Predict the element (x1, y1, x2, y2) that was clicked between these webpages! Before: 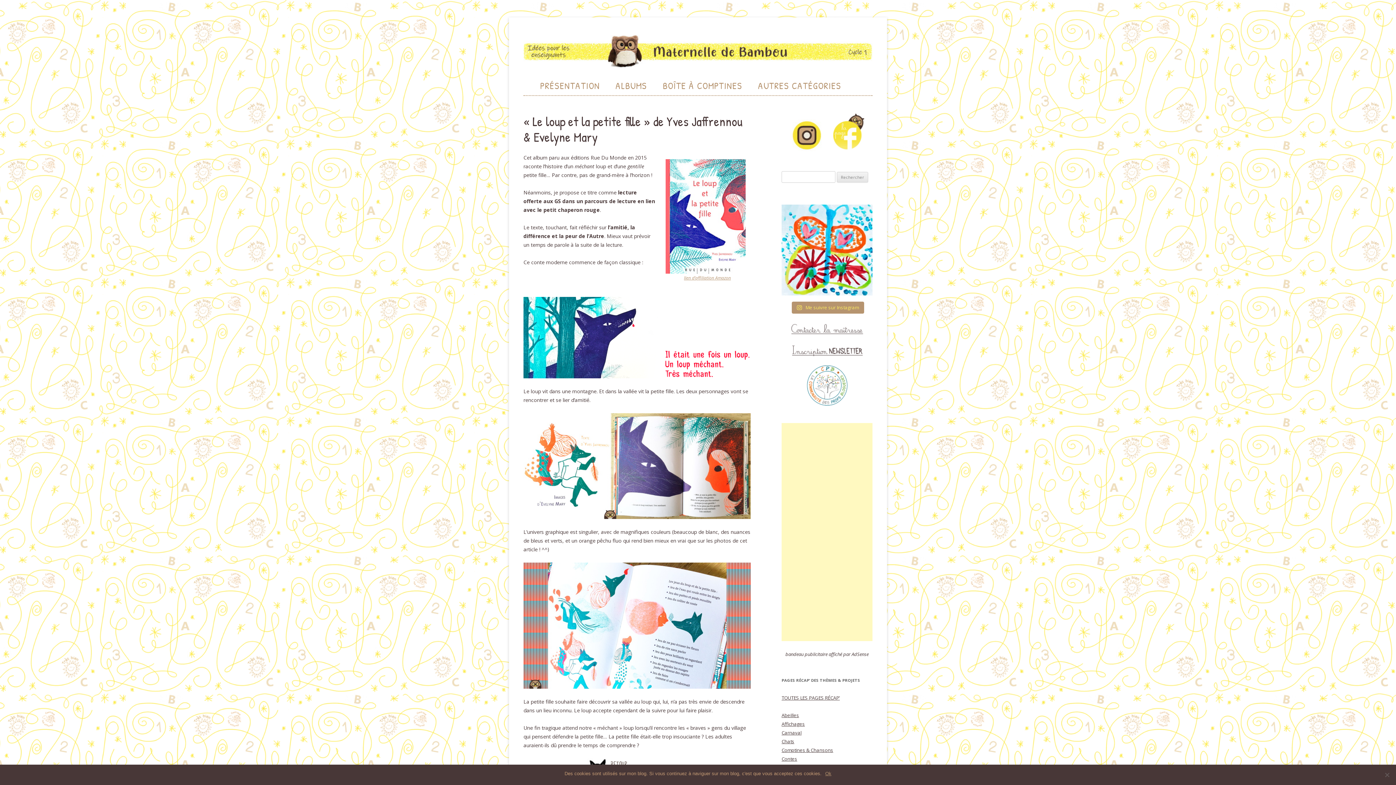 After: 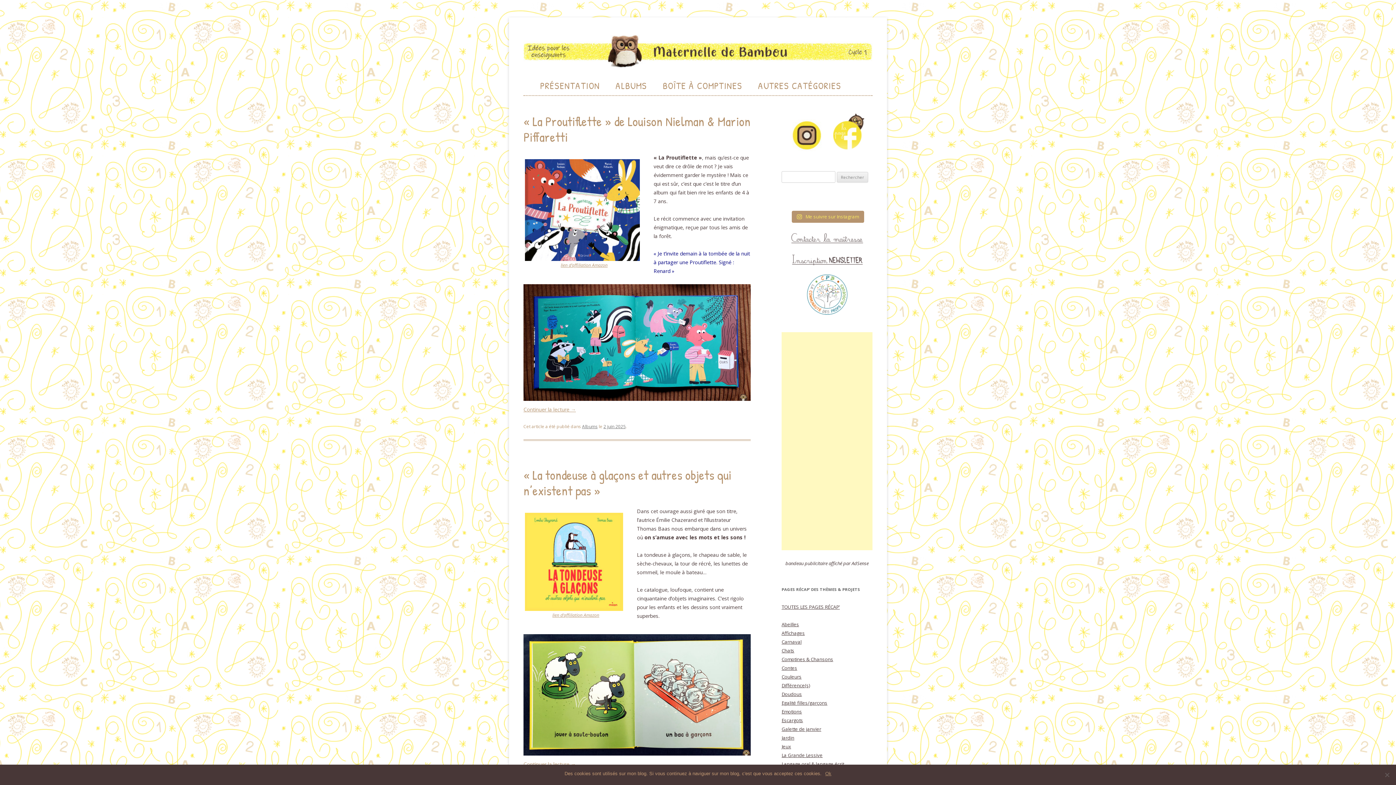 Action: bbox: (523, 25, 872, 32)